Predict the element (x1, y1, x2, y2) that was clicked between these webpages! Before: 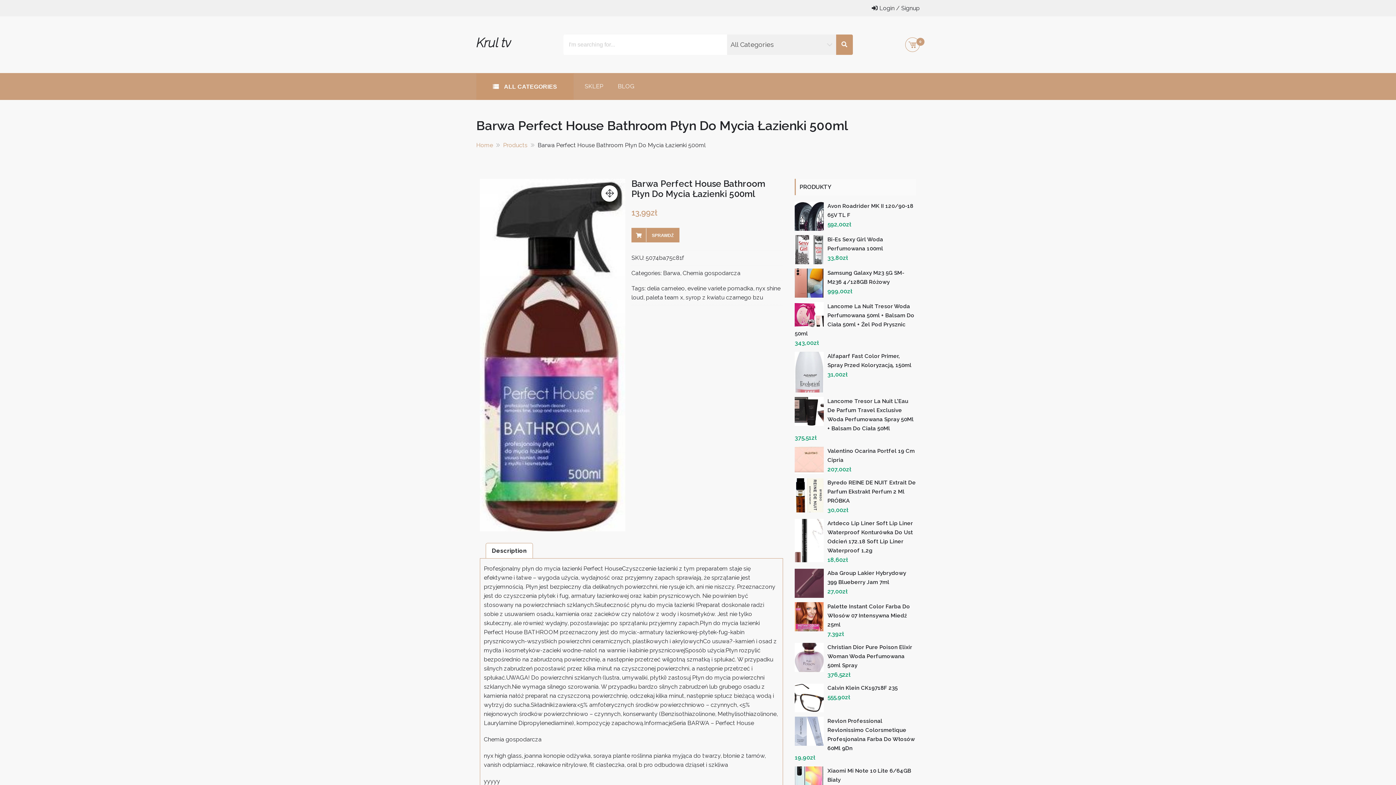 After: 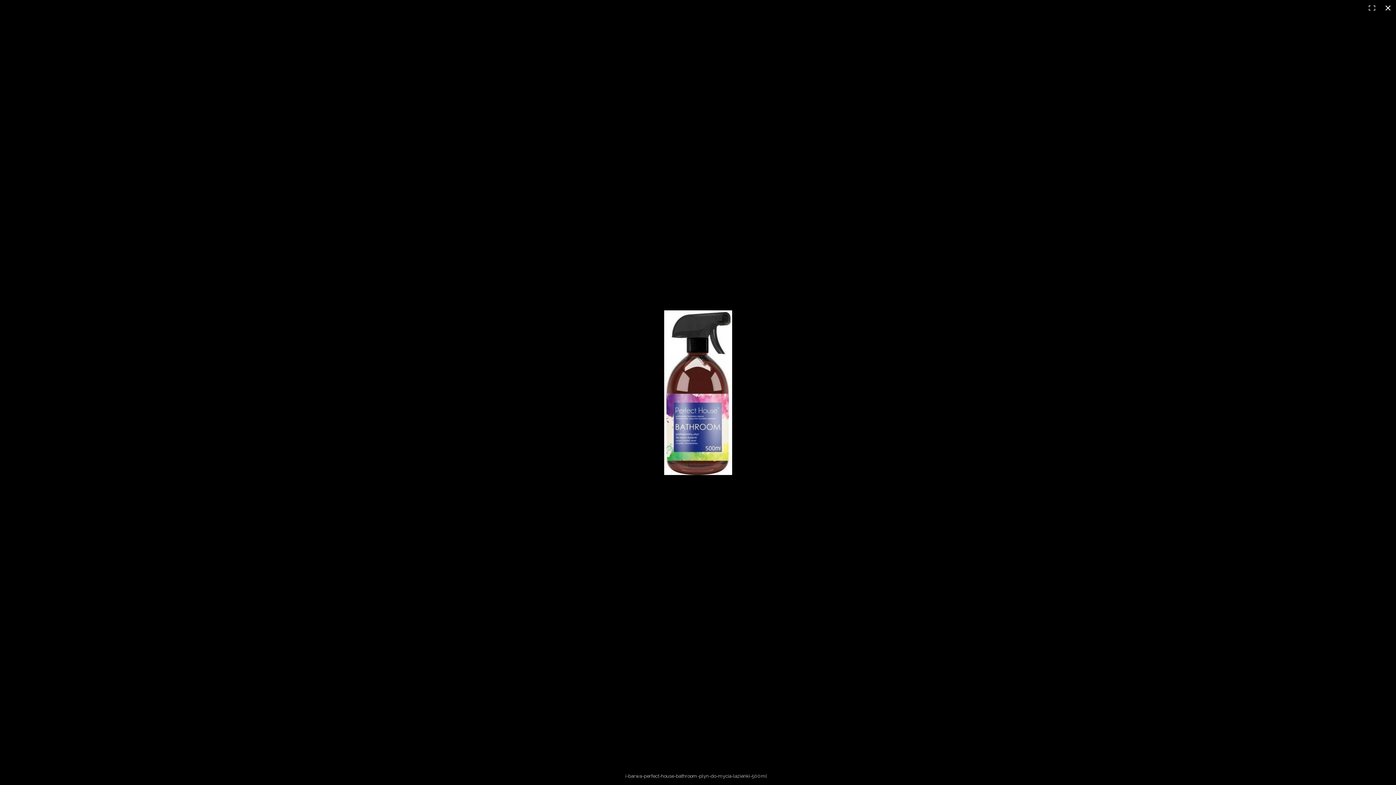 Action: bbox: (480, 178, 625, 531)